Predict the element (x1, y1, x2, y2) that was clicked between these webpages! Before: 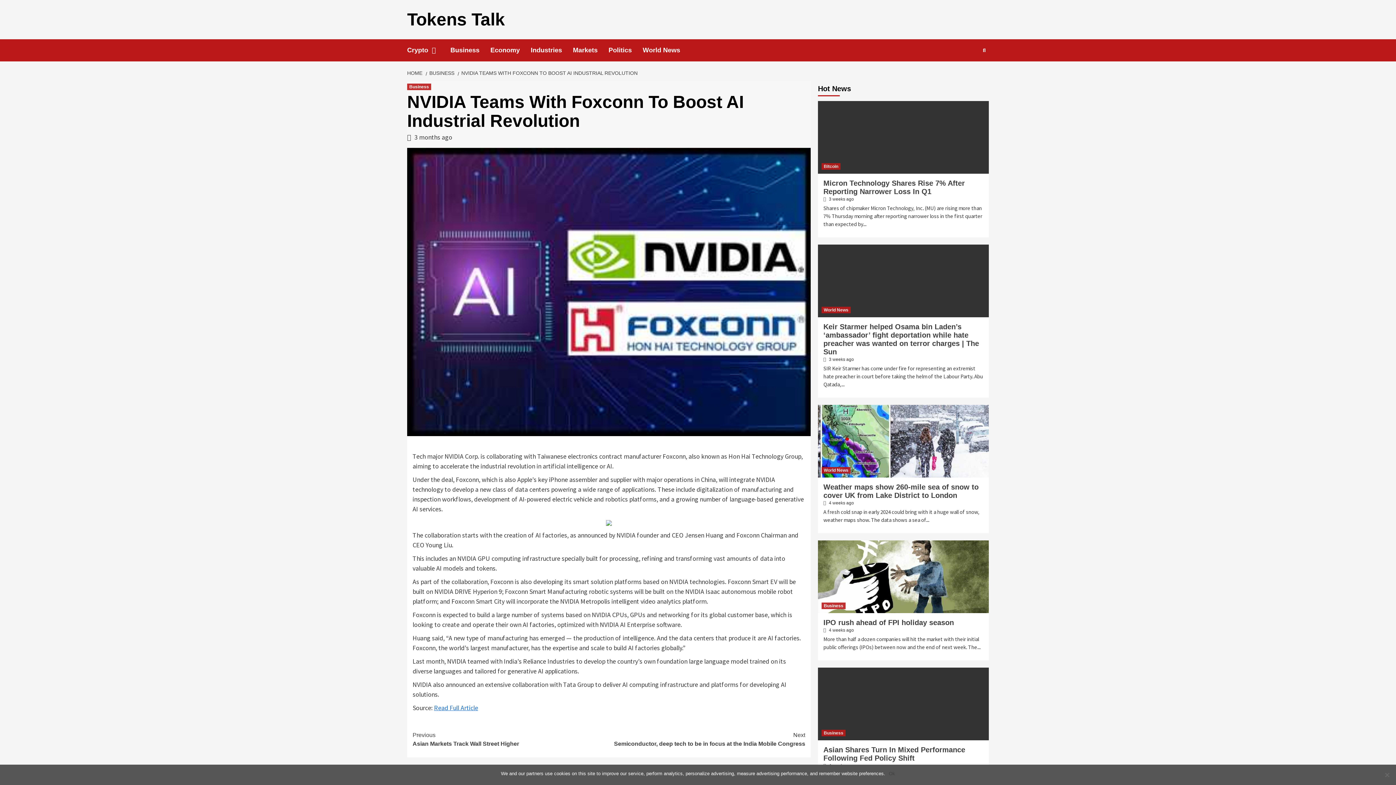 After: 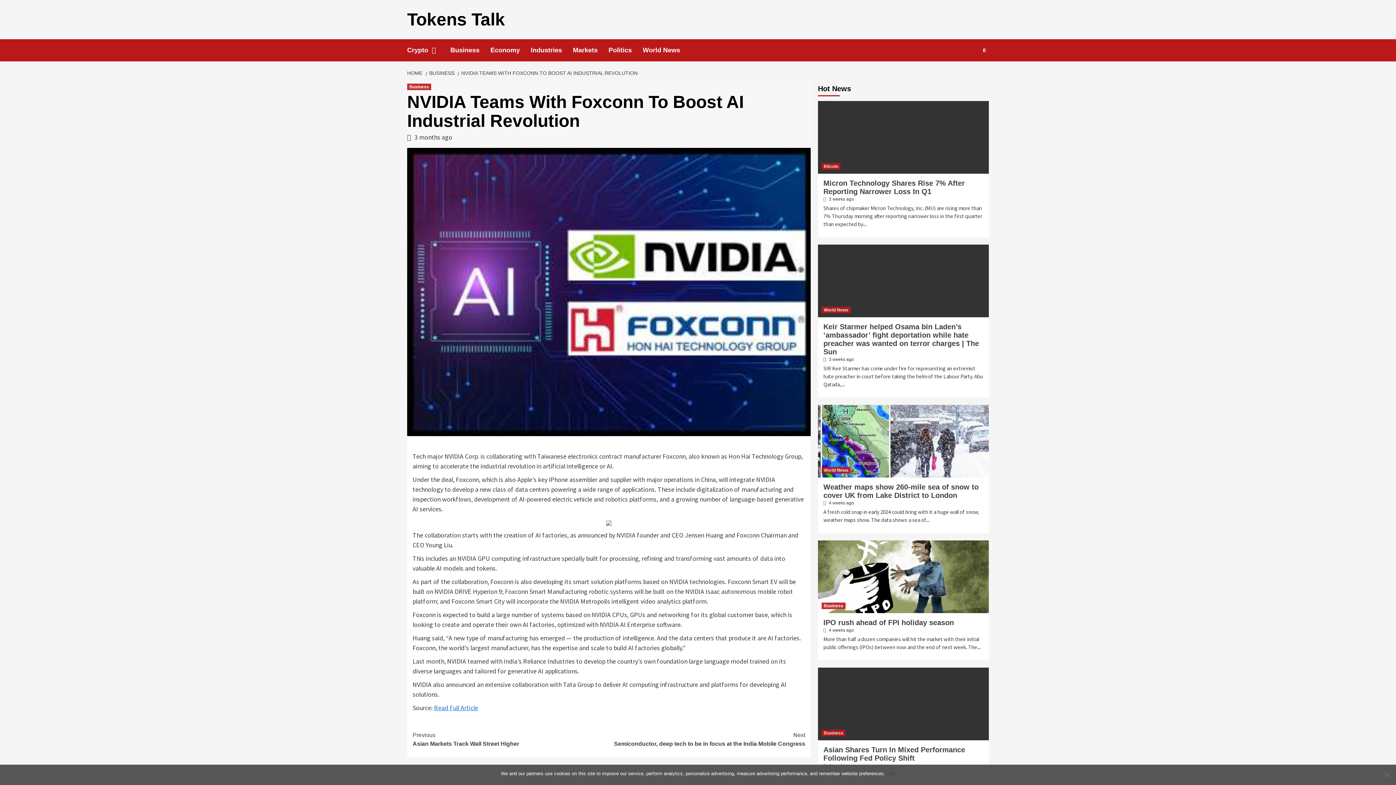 Action: bbox: (457, 70, 639, 76) label: NVIDIA TEAMS WITH FOXCONN TO BOOST AI INDUSTRIAL REVOLUTION